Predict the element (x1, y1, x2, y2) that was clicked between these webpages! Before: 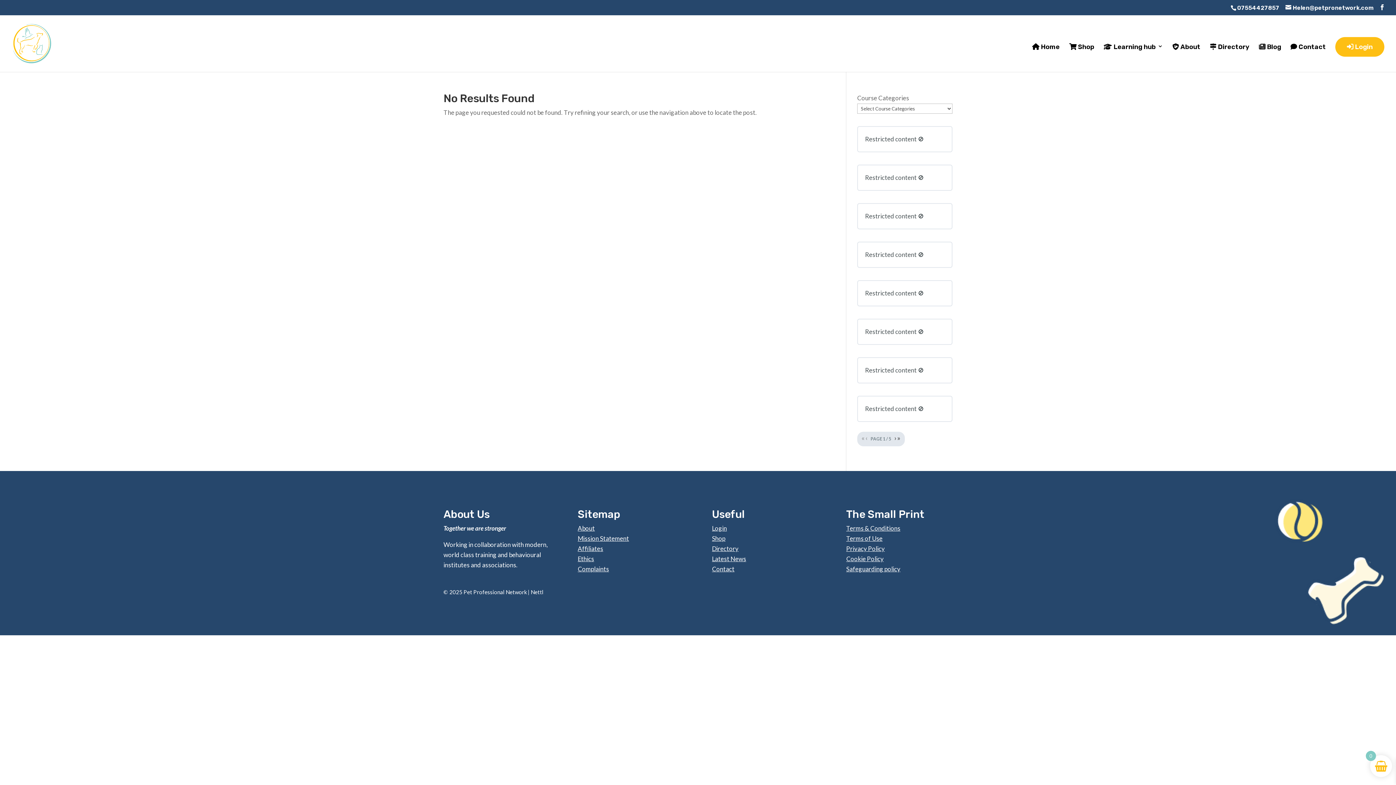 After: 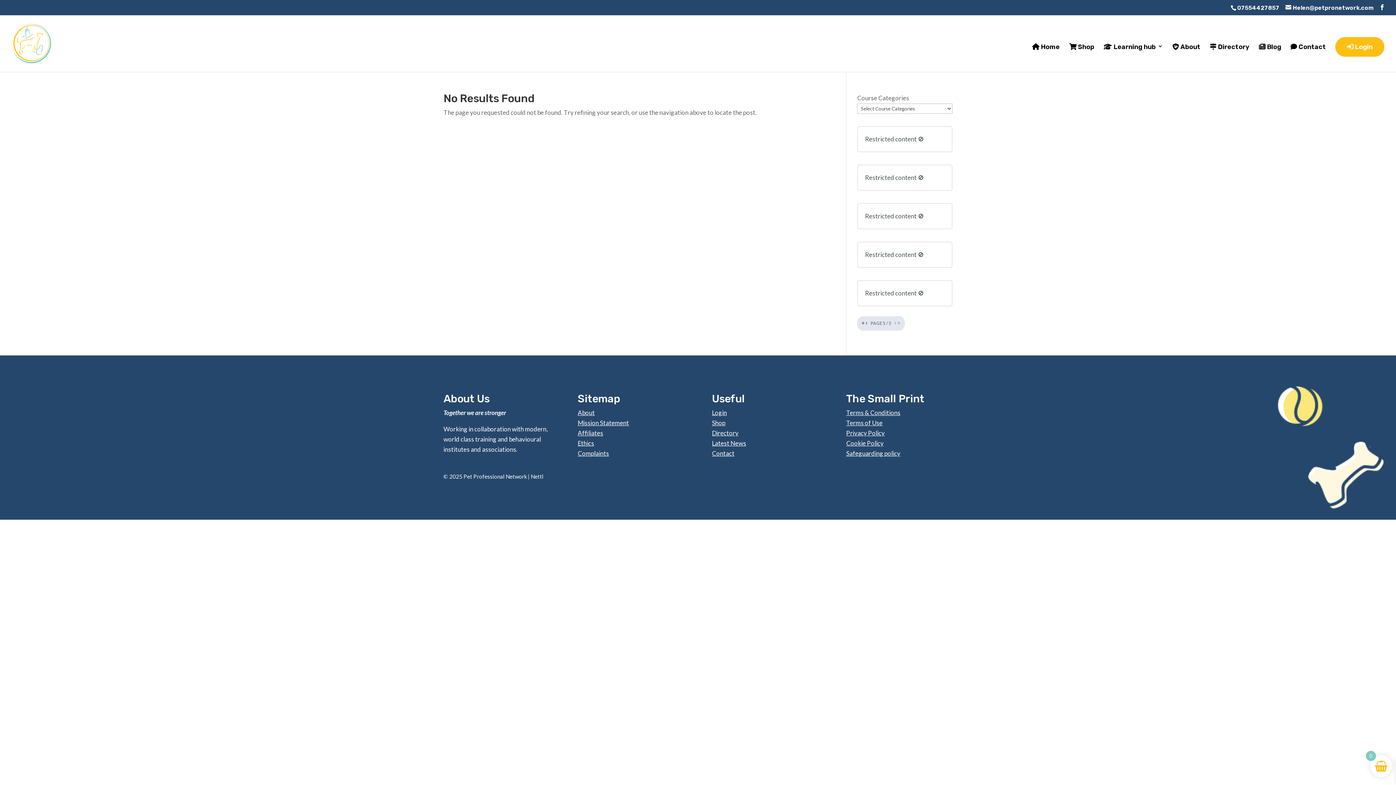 Action: label: » bbox: (897, 434, 900, 442)